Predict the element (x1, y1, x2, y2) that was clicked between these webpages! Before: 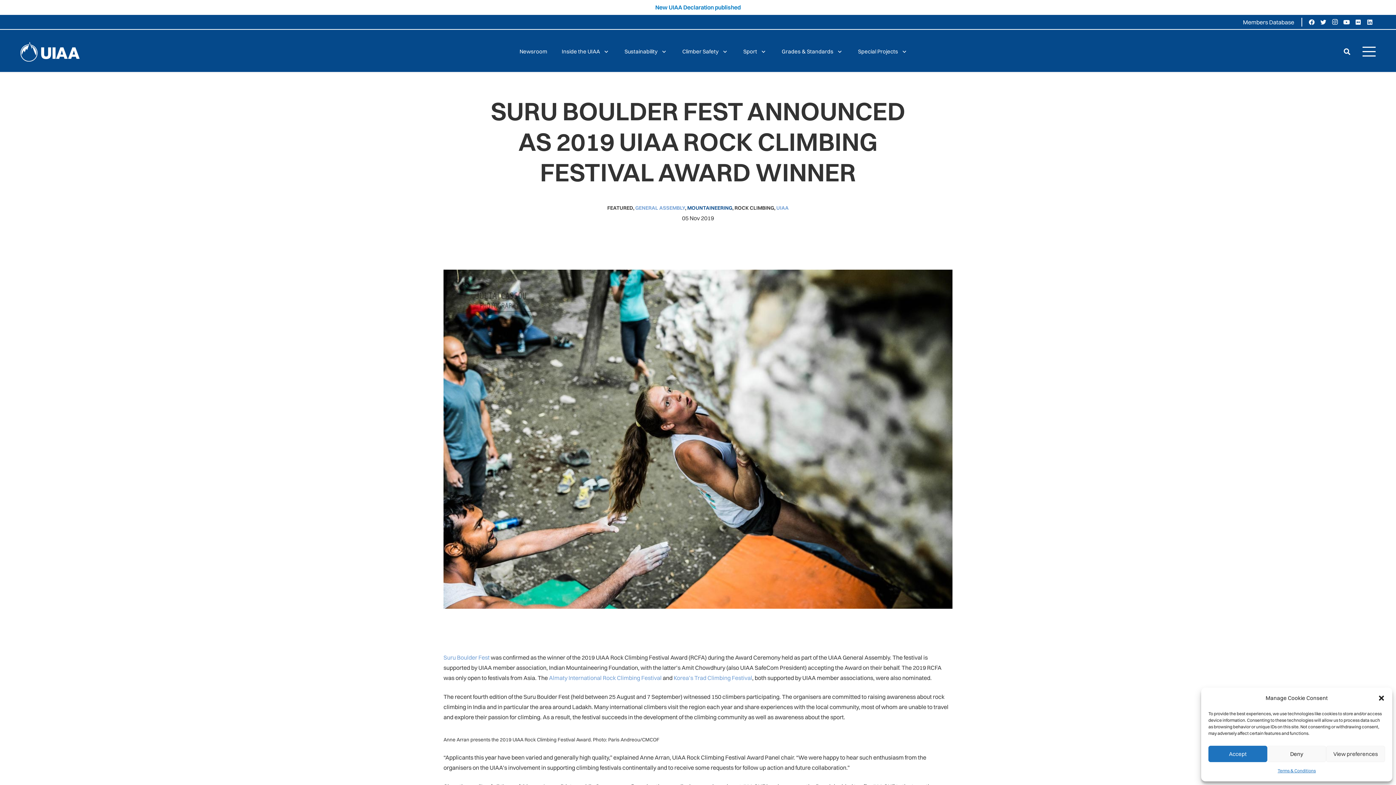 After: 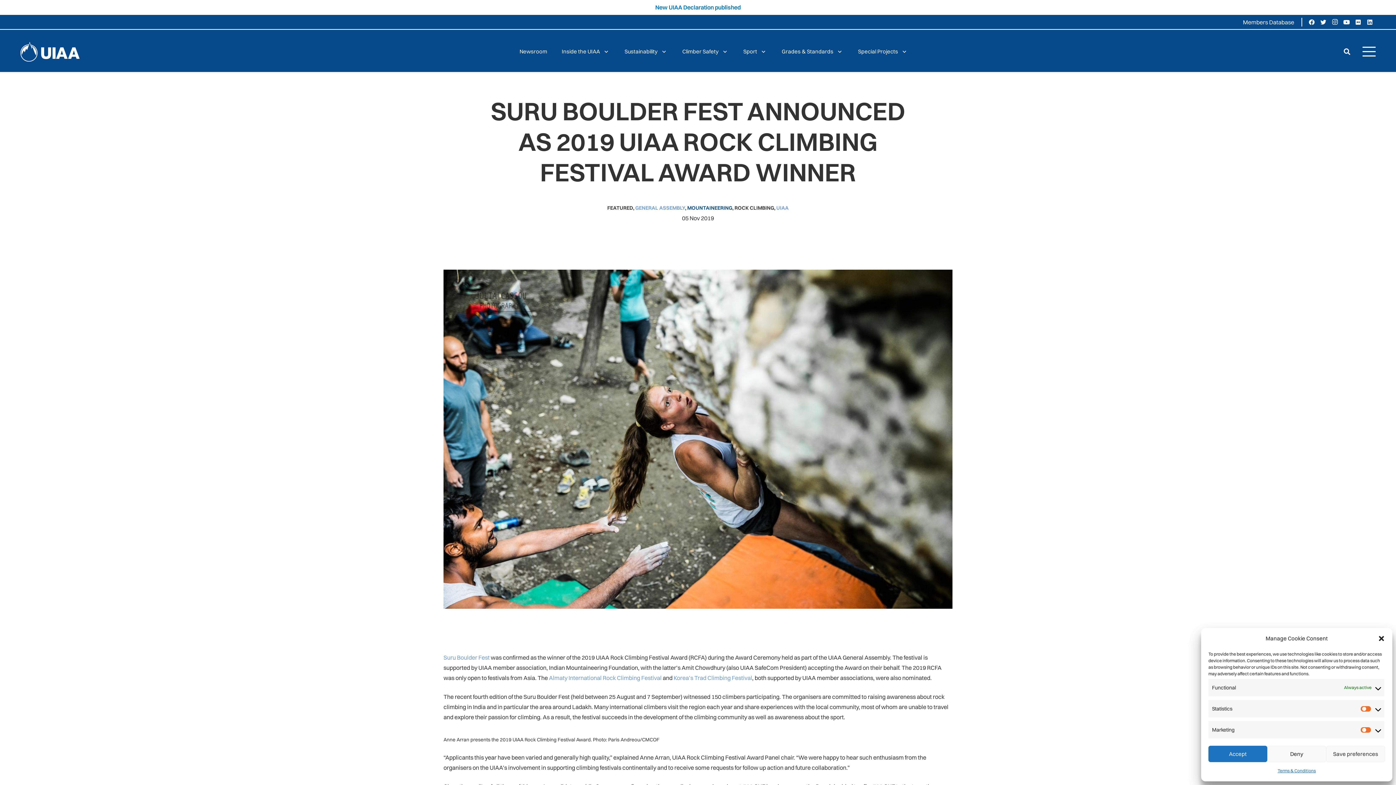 Action: bbox: (1326, 746, 1385, 762) label: View preferences